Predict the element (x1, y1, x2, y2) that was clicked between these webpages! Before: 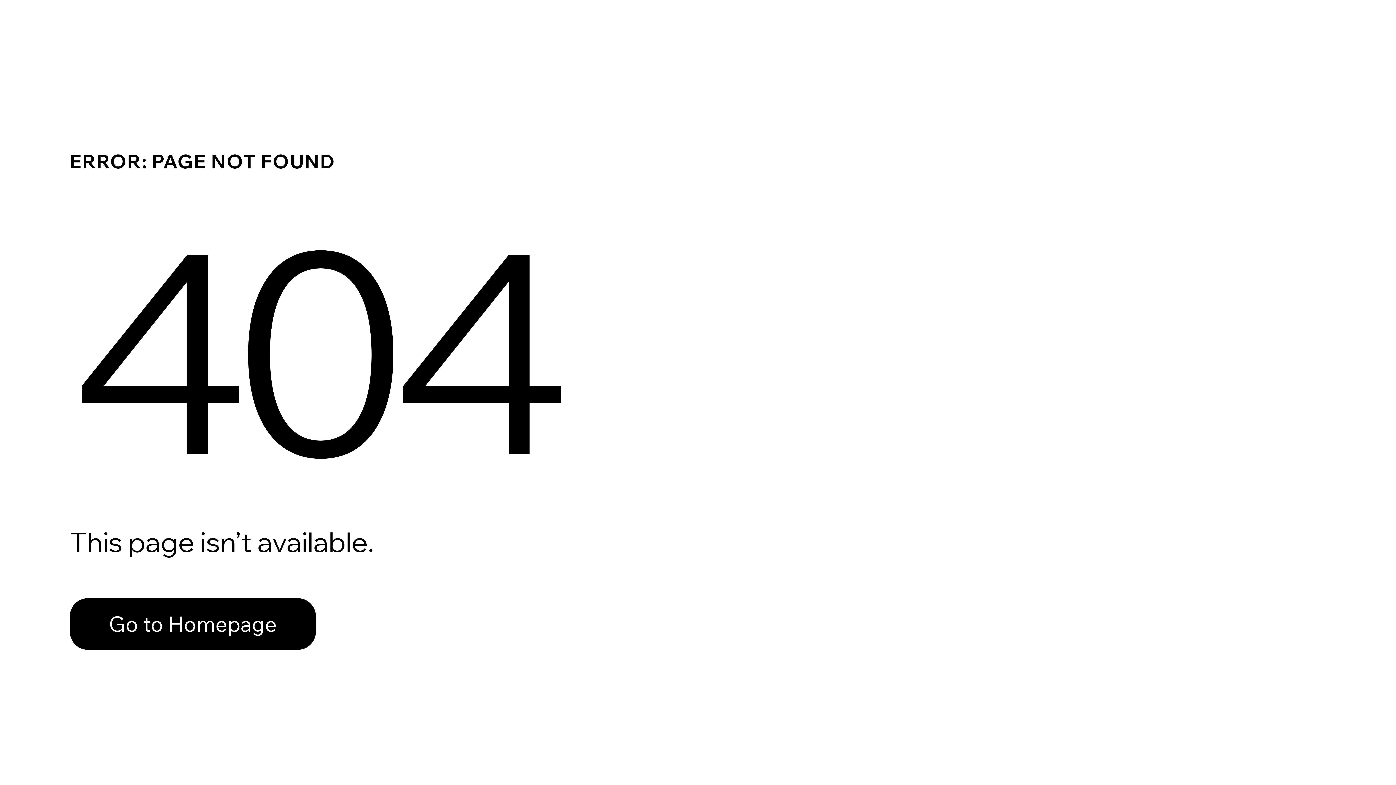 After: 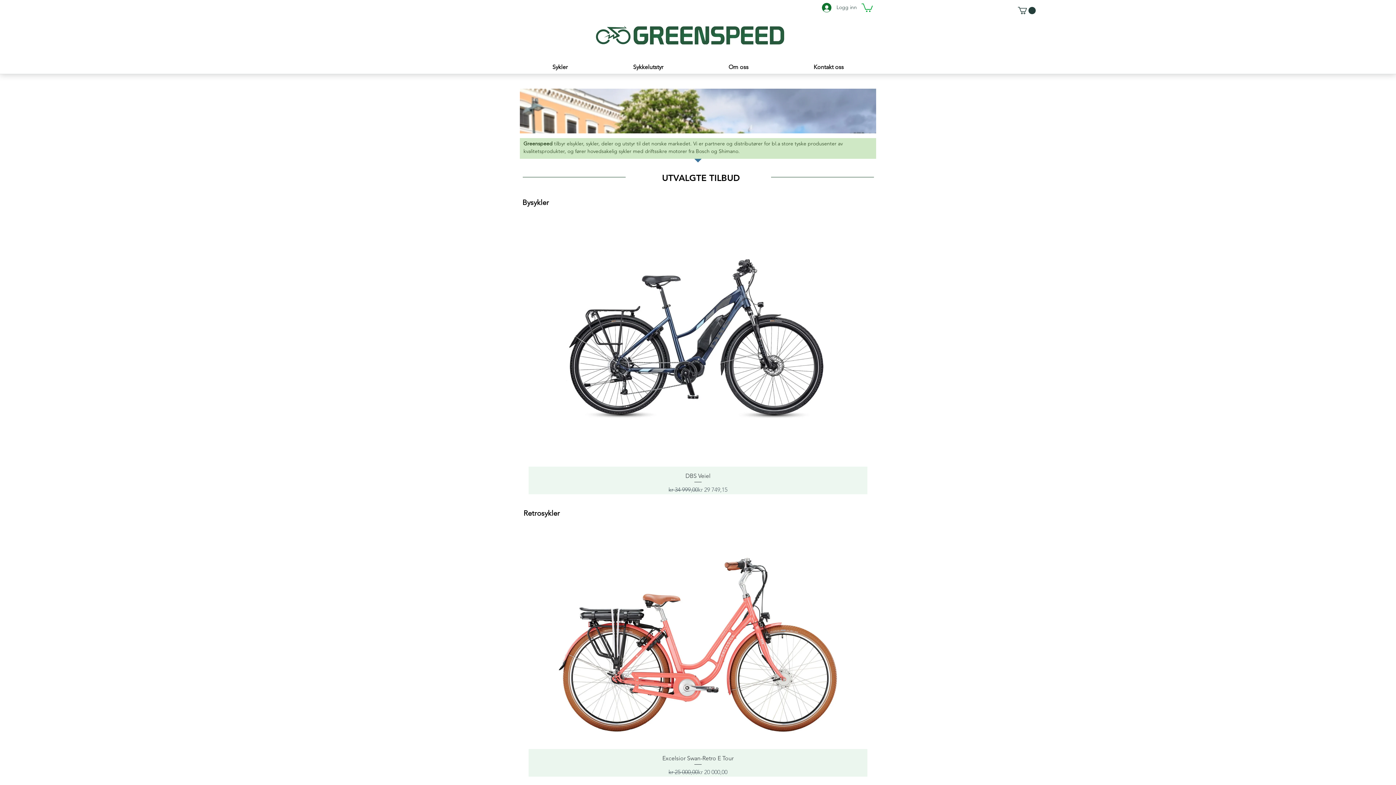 Action: bbox: (69, 598, 316, 650) label: Go to Homepage